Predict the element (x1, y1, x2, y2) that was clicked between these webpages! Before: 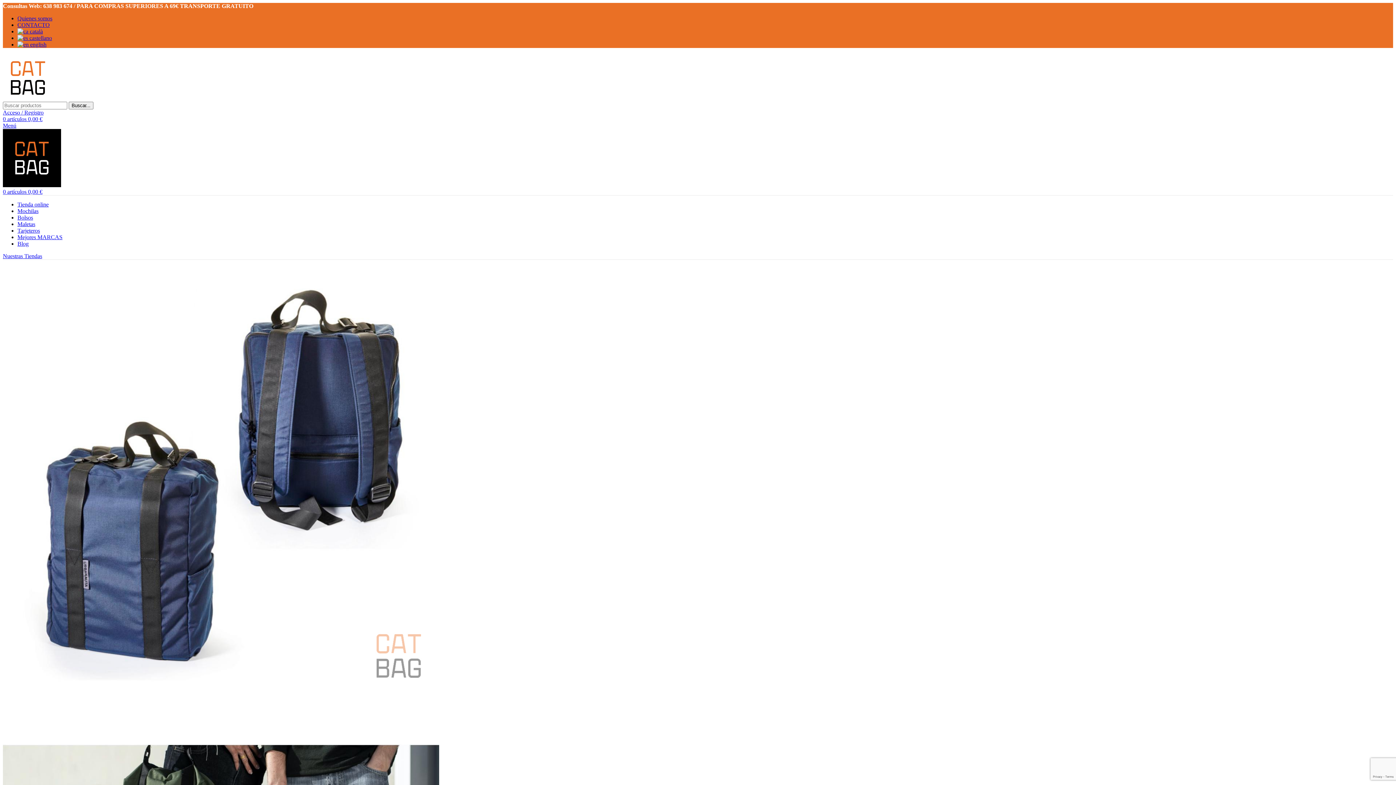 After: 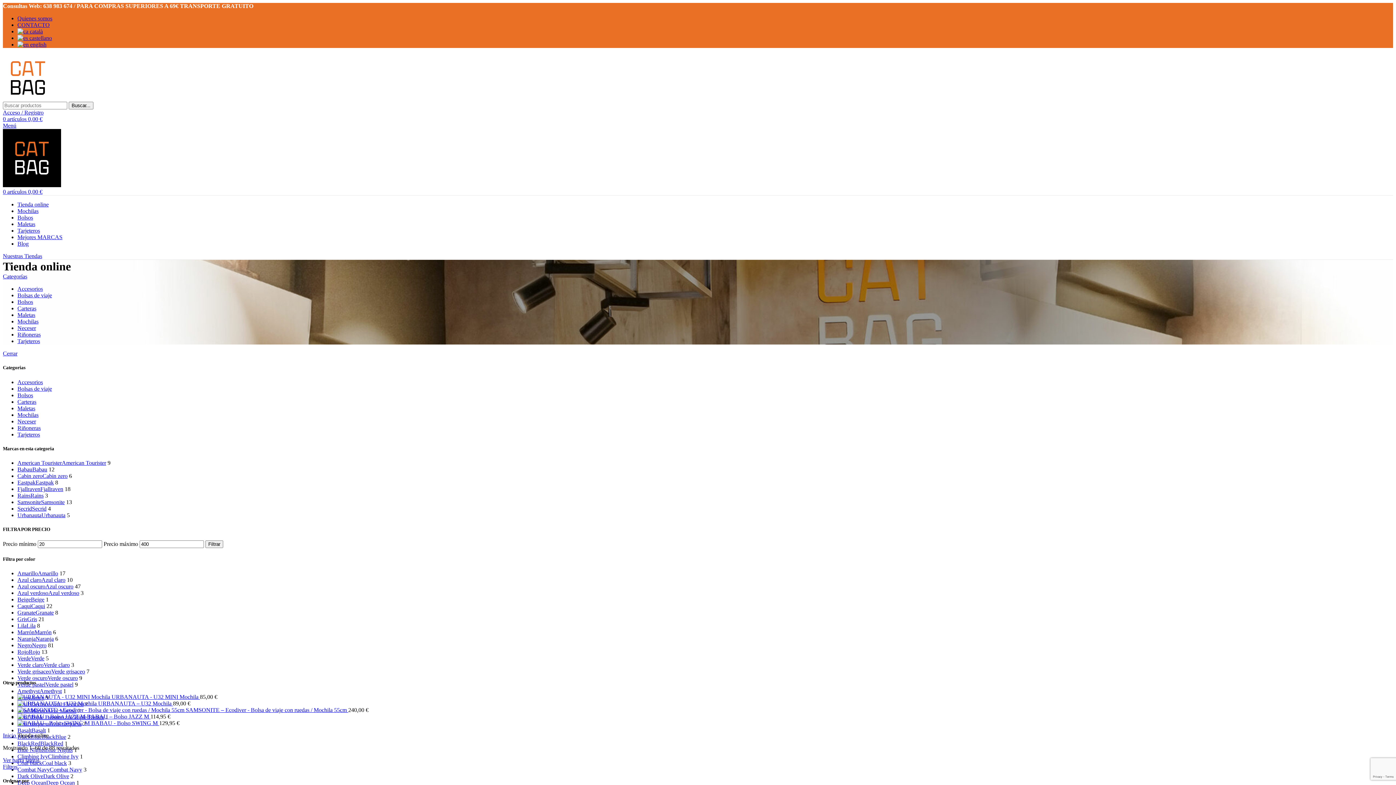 Action: bbox: (17, 201, 48, 207) label: Tienda online